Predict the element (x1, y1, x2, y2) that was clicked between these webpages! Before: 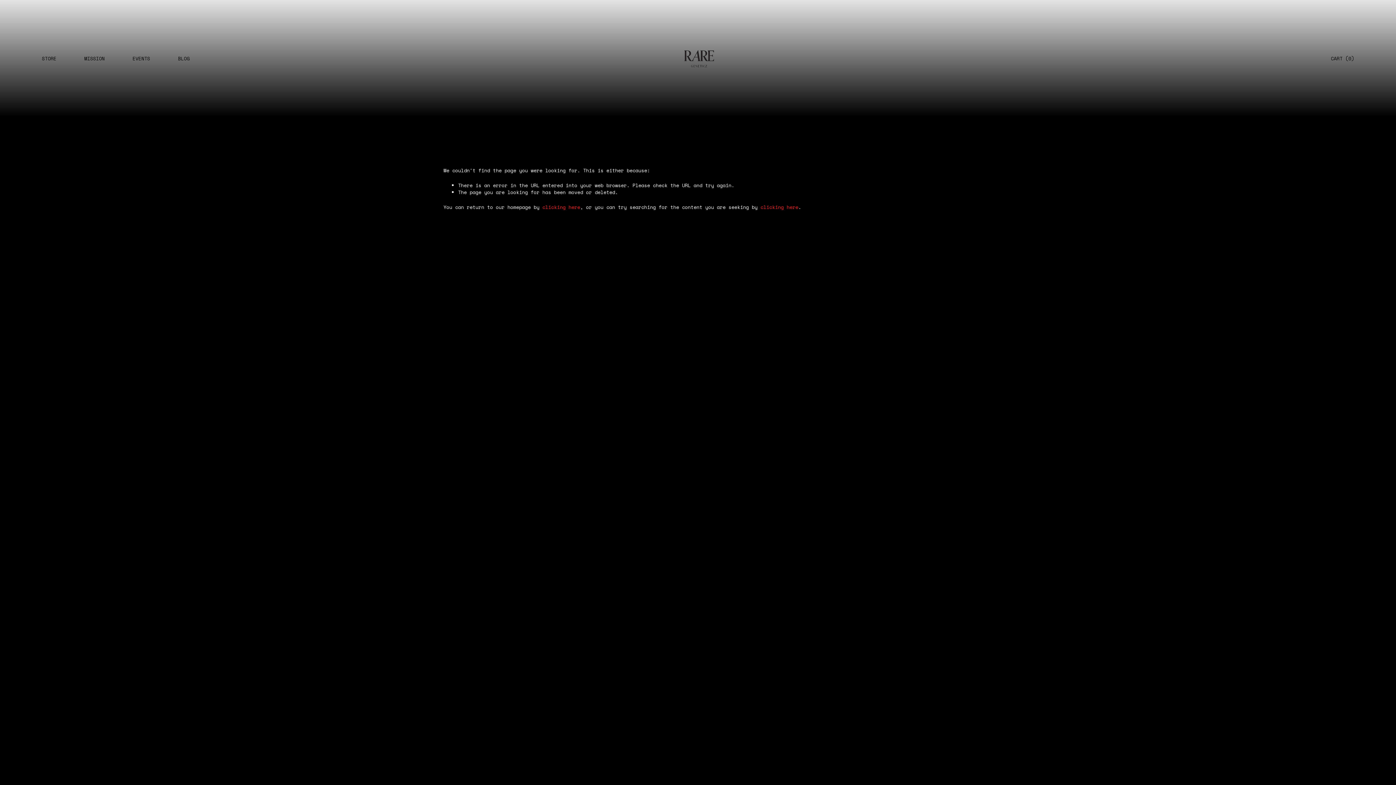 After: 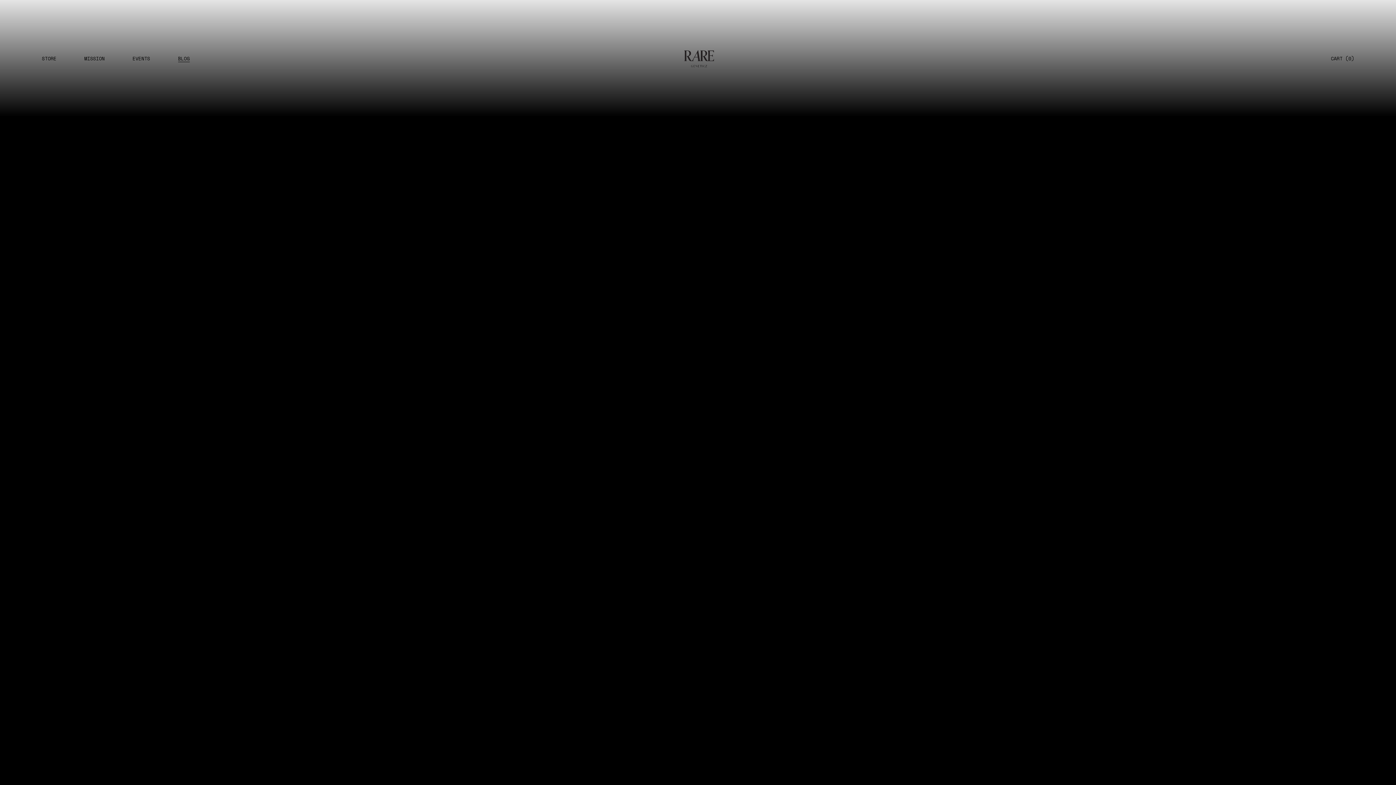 Action: label: BLOG bbox: (178, 54, 189, 62)